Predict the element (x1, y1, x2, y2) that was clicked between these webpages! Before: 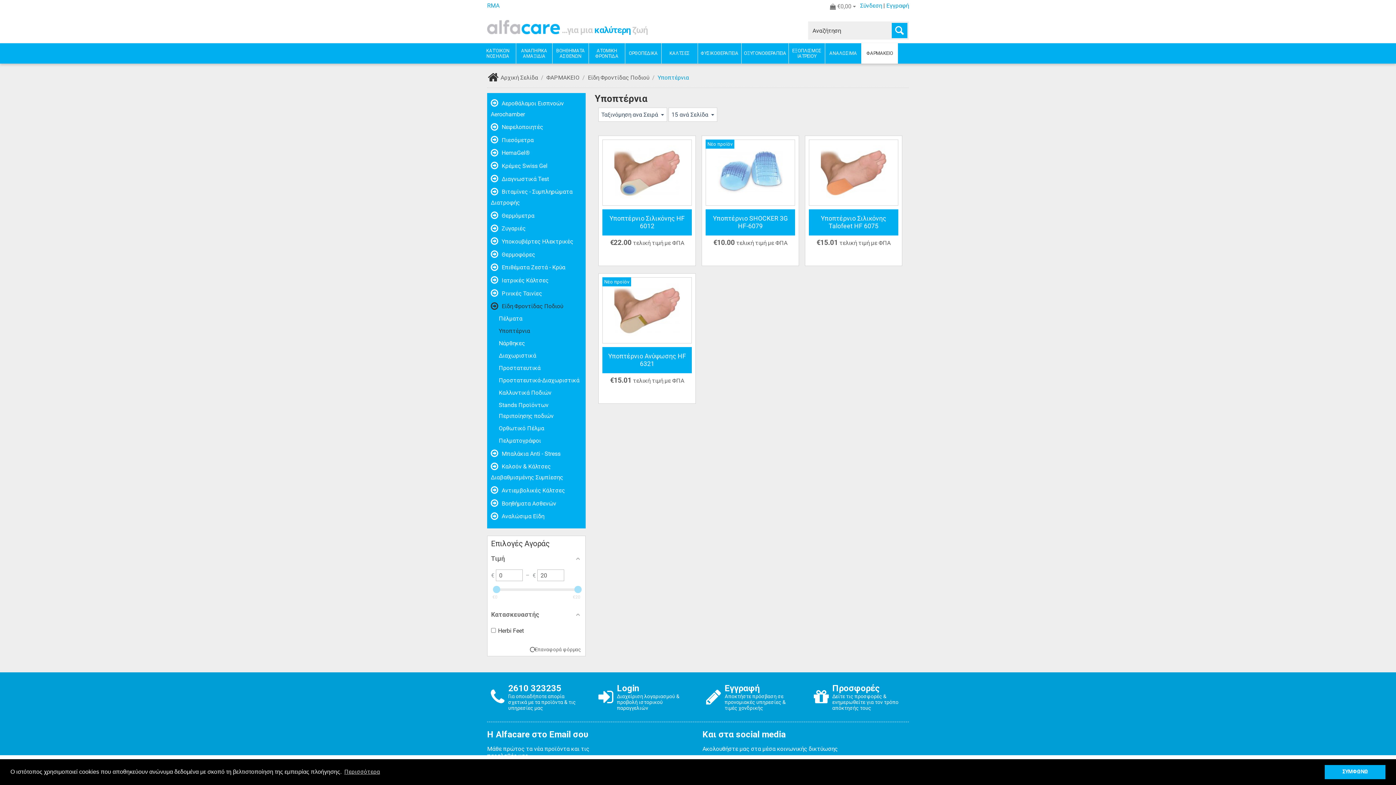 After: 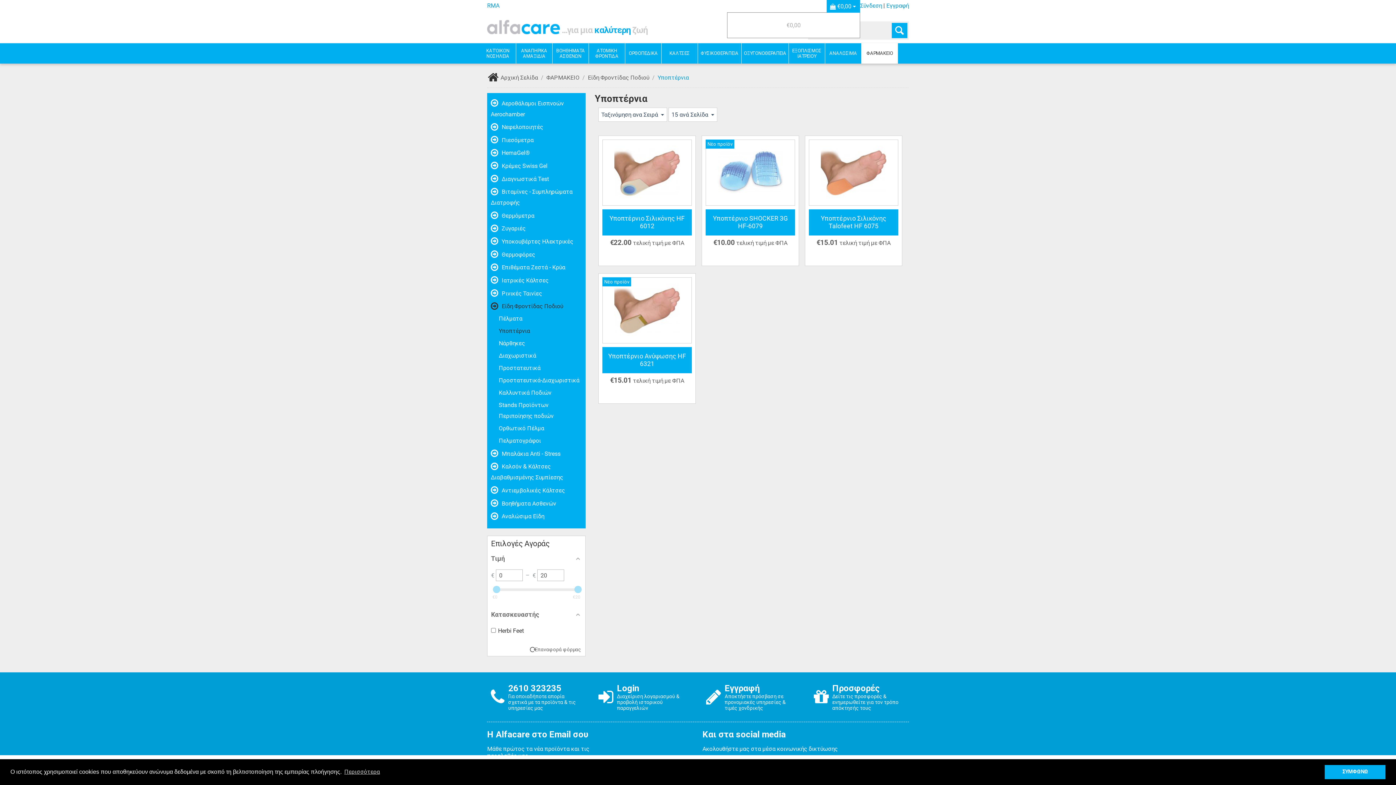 Action: label: €0,00  bbox: (830, 2, 855, 9)